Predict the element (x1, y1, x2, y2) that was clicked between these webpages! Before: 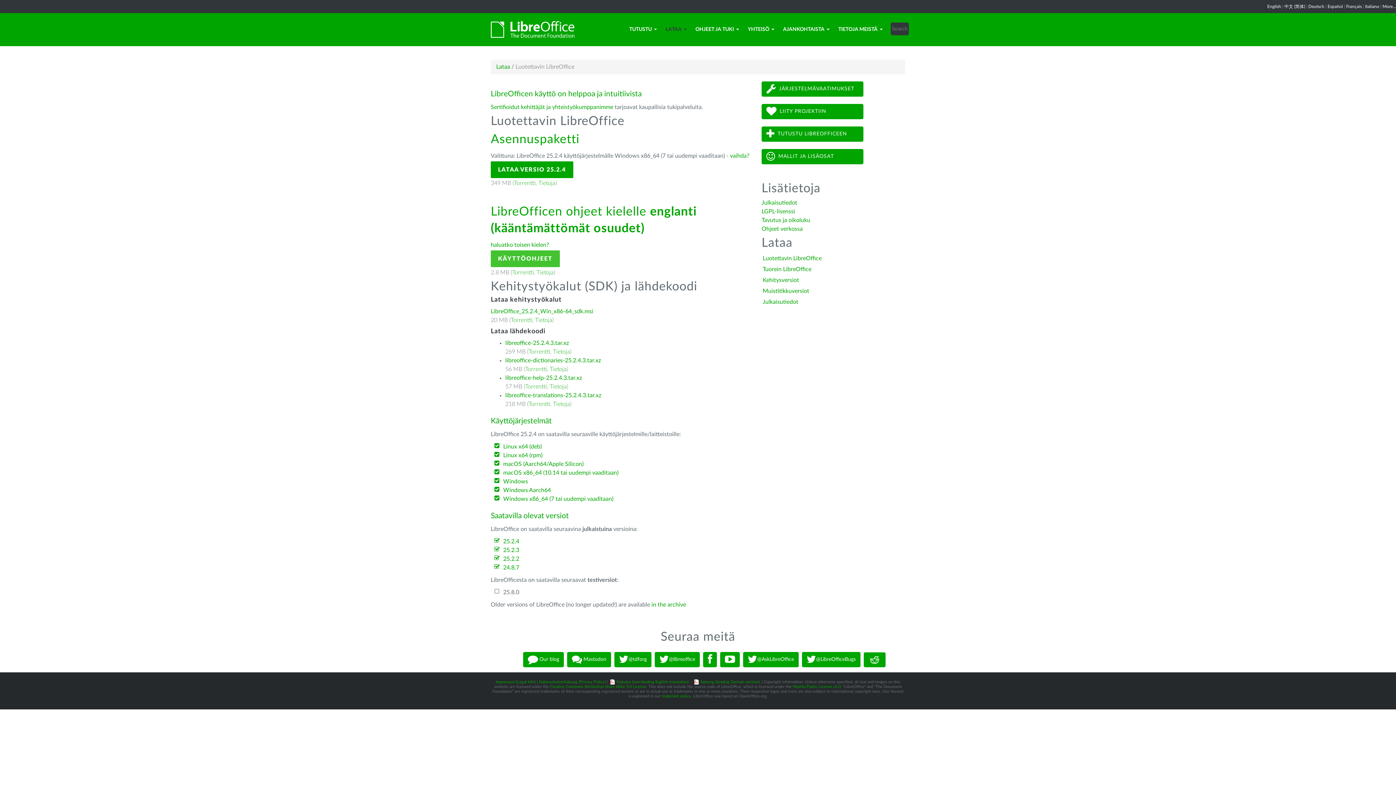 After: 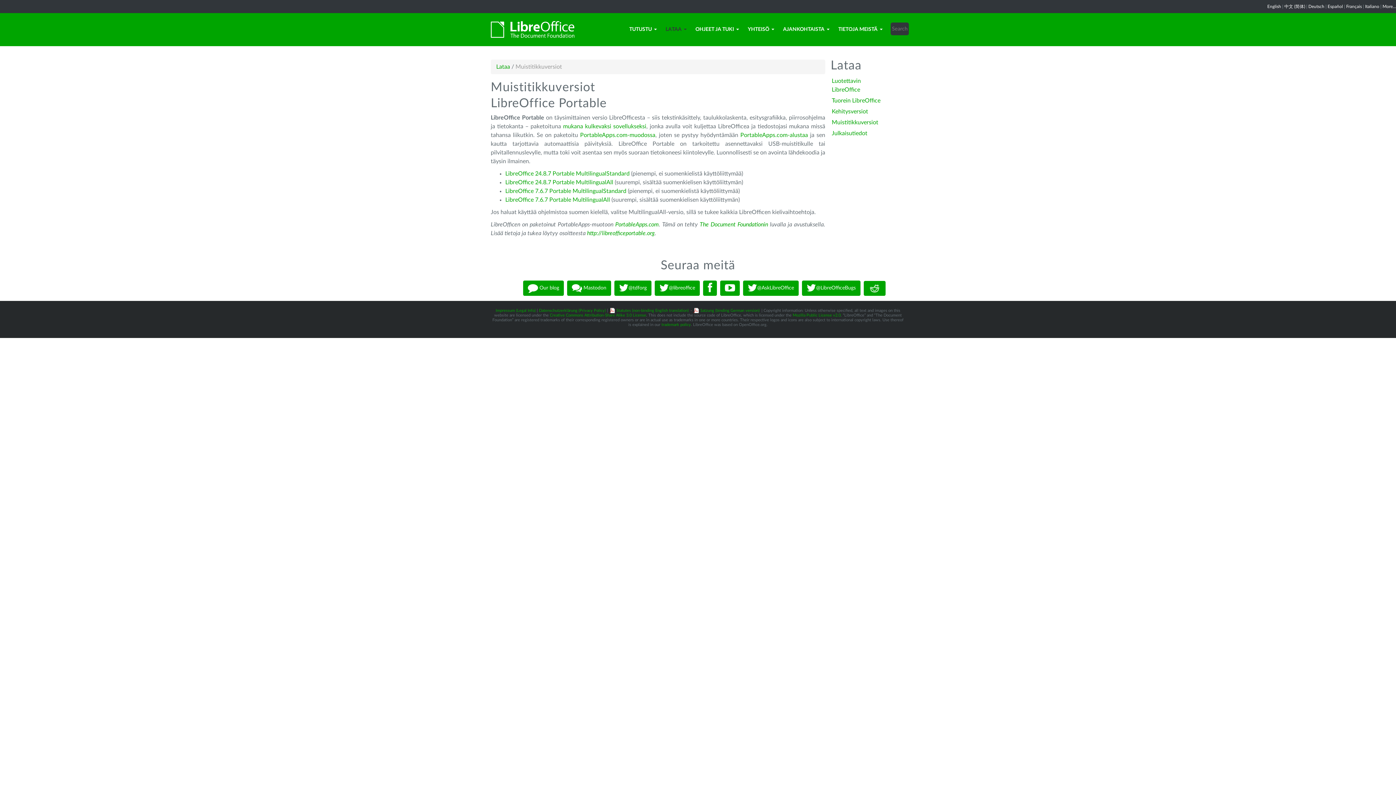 Action: bbox: (762, 288, 809, 294) label: Muistitikkuversiot